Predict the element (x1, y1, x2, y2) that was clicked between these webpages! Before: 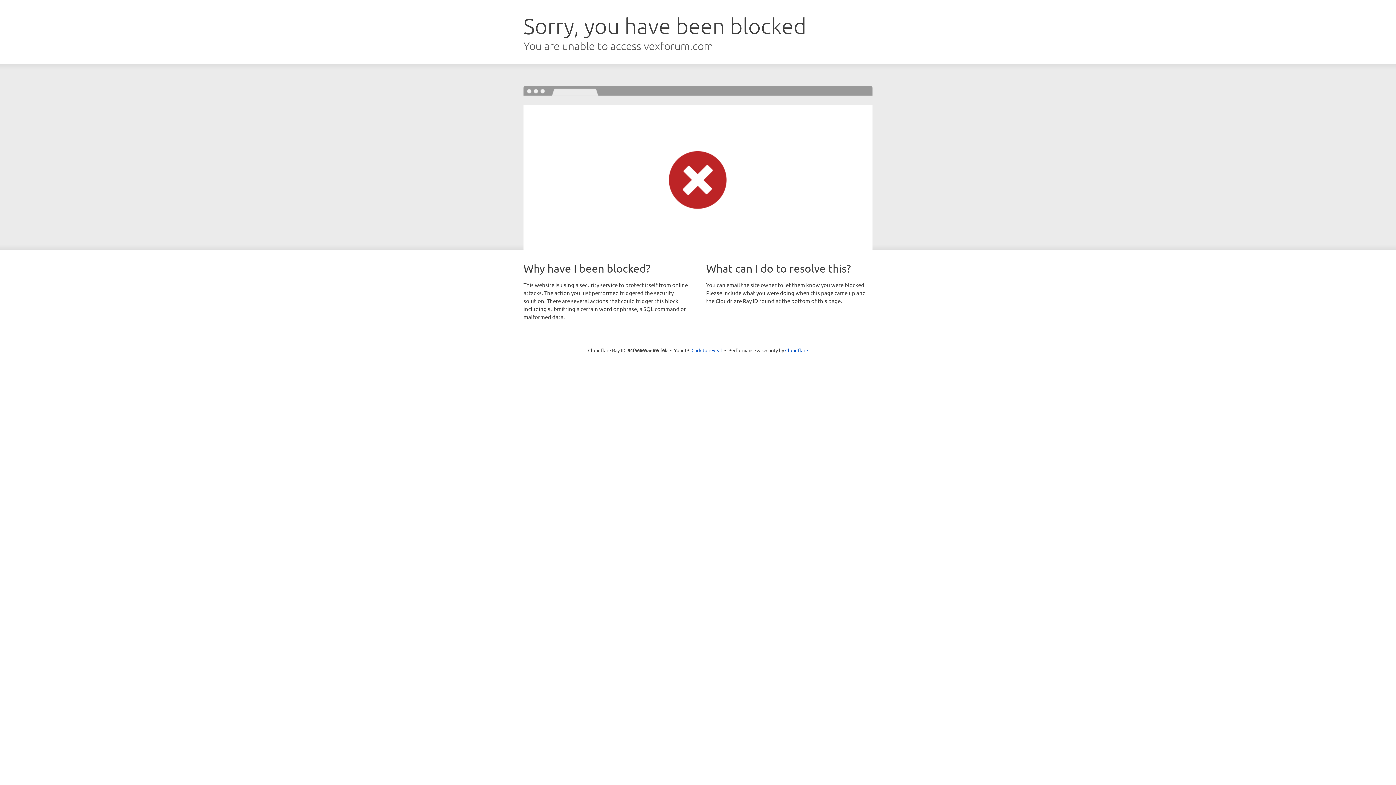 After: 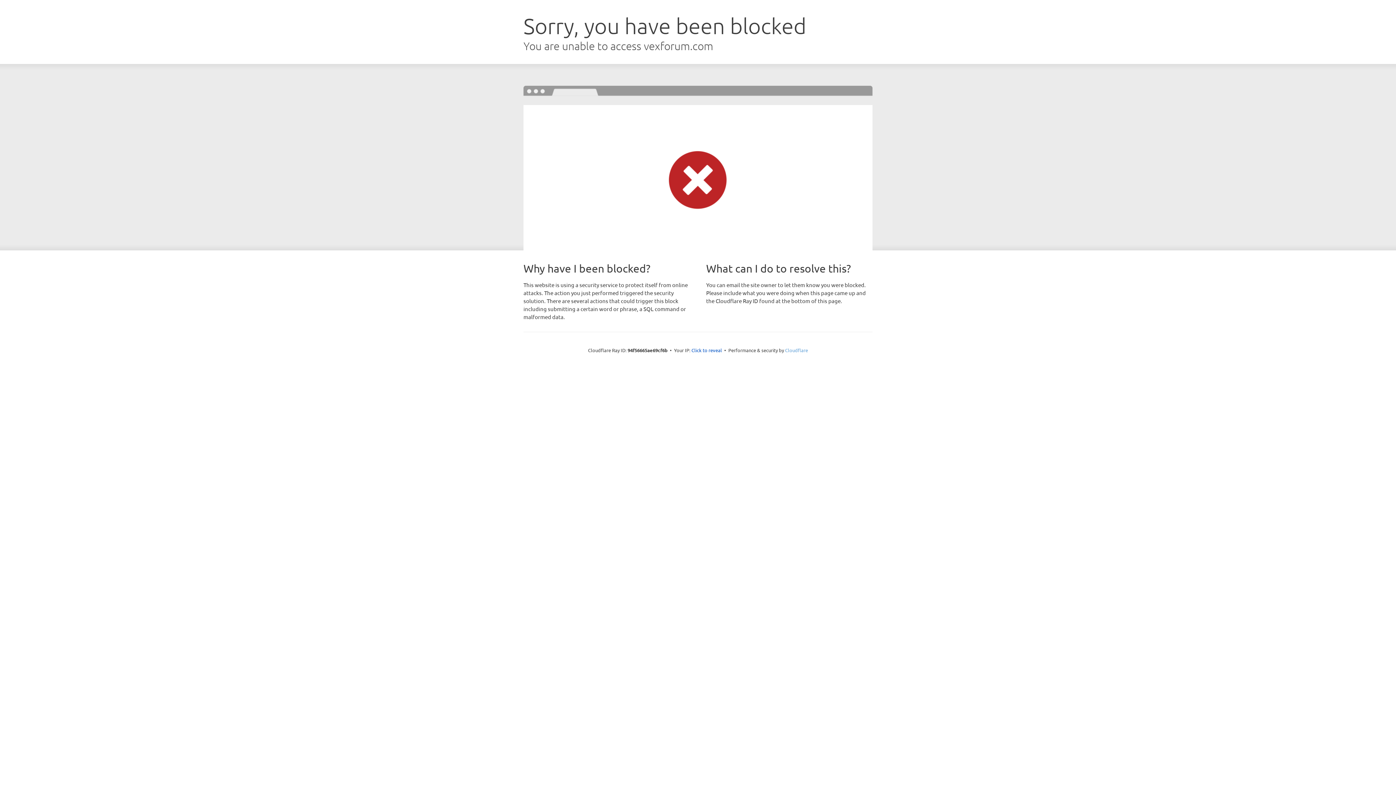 Action: bbox: (785, 347, 808, 353) label: Cloudflare